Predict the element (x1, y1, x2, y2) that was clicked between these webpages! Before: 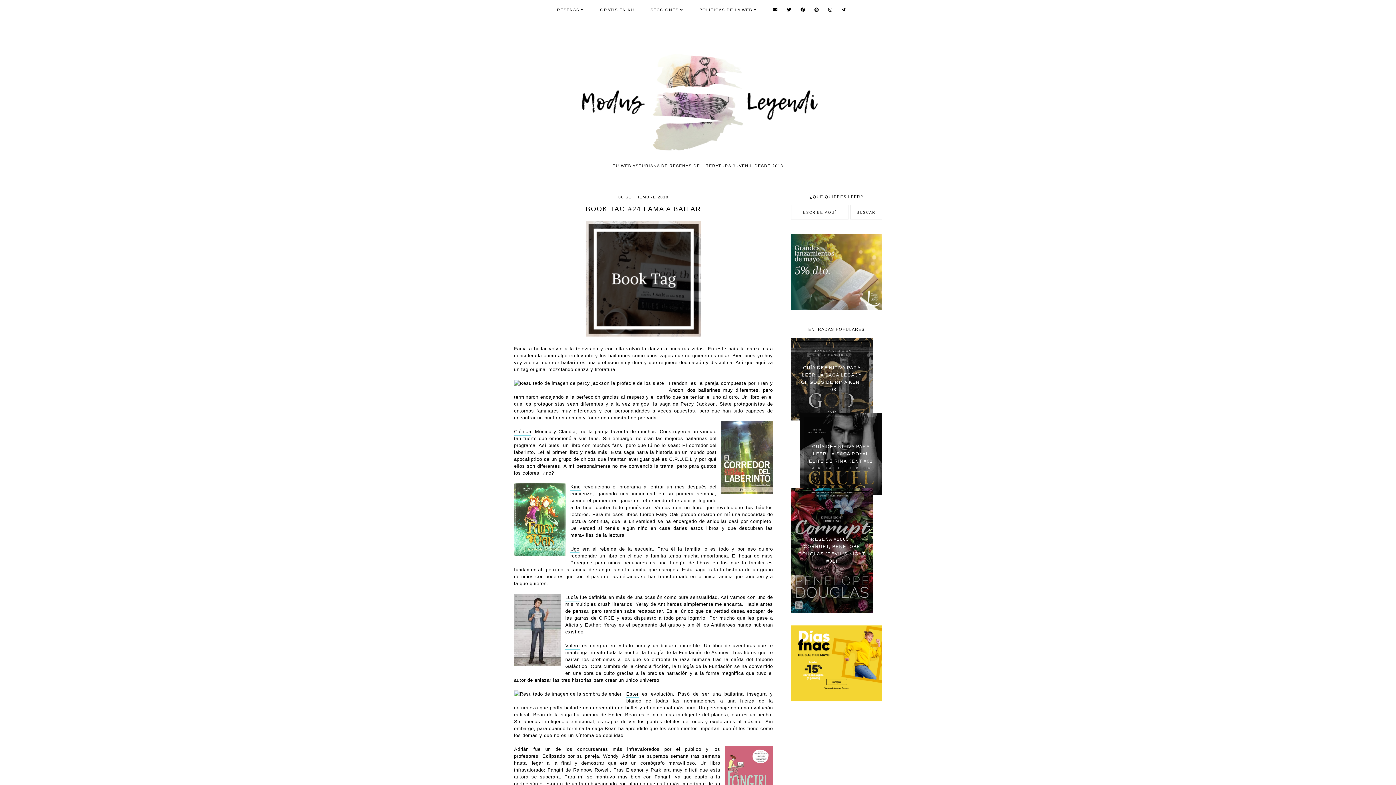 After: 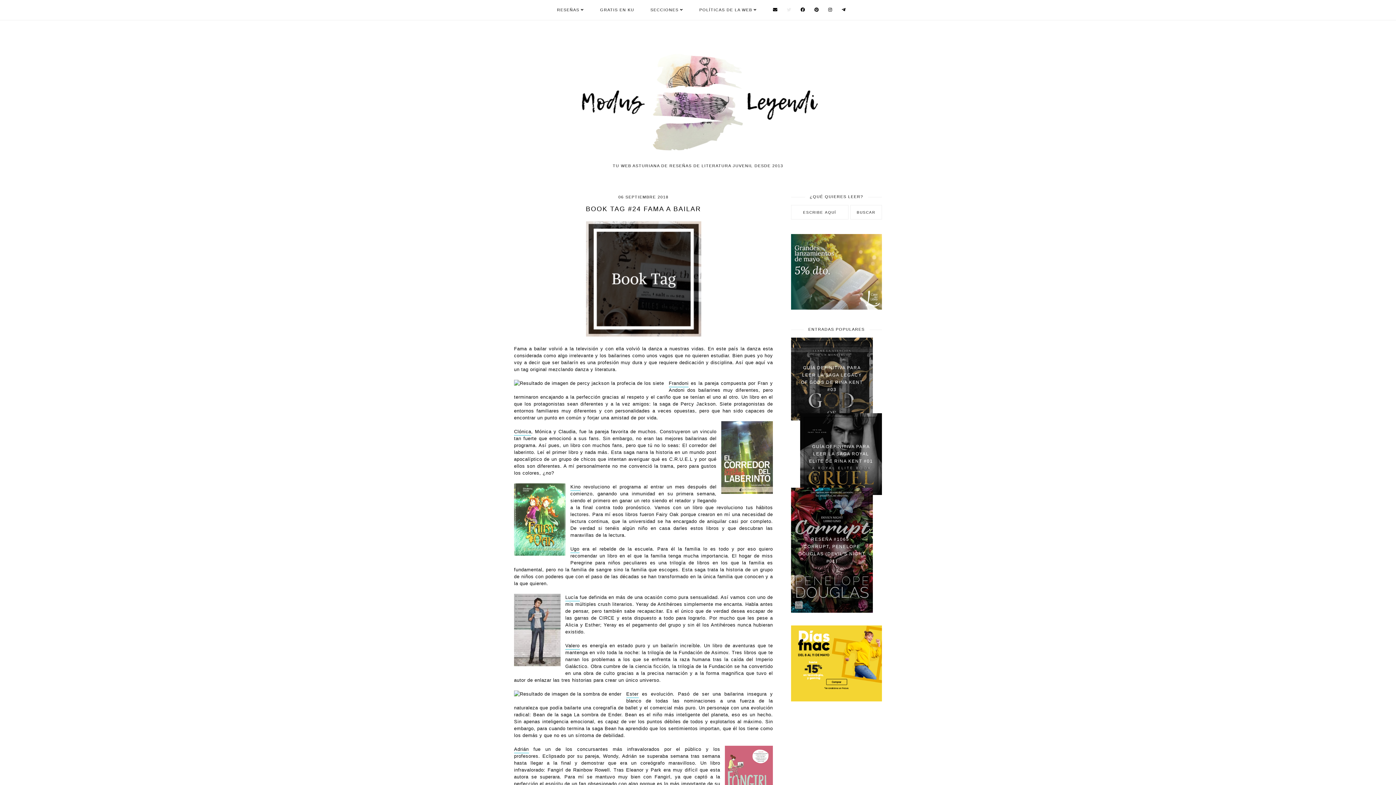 Action: bbox: (787, 7, 791, 12)